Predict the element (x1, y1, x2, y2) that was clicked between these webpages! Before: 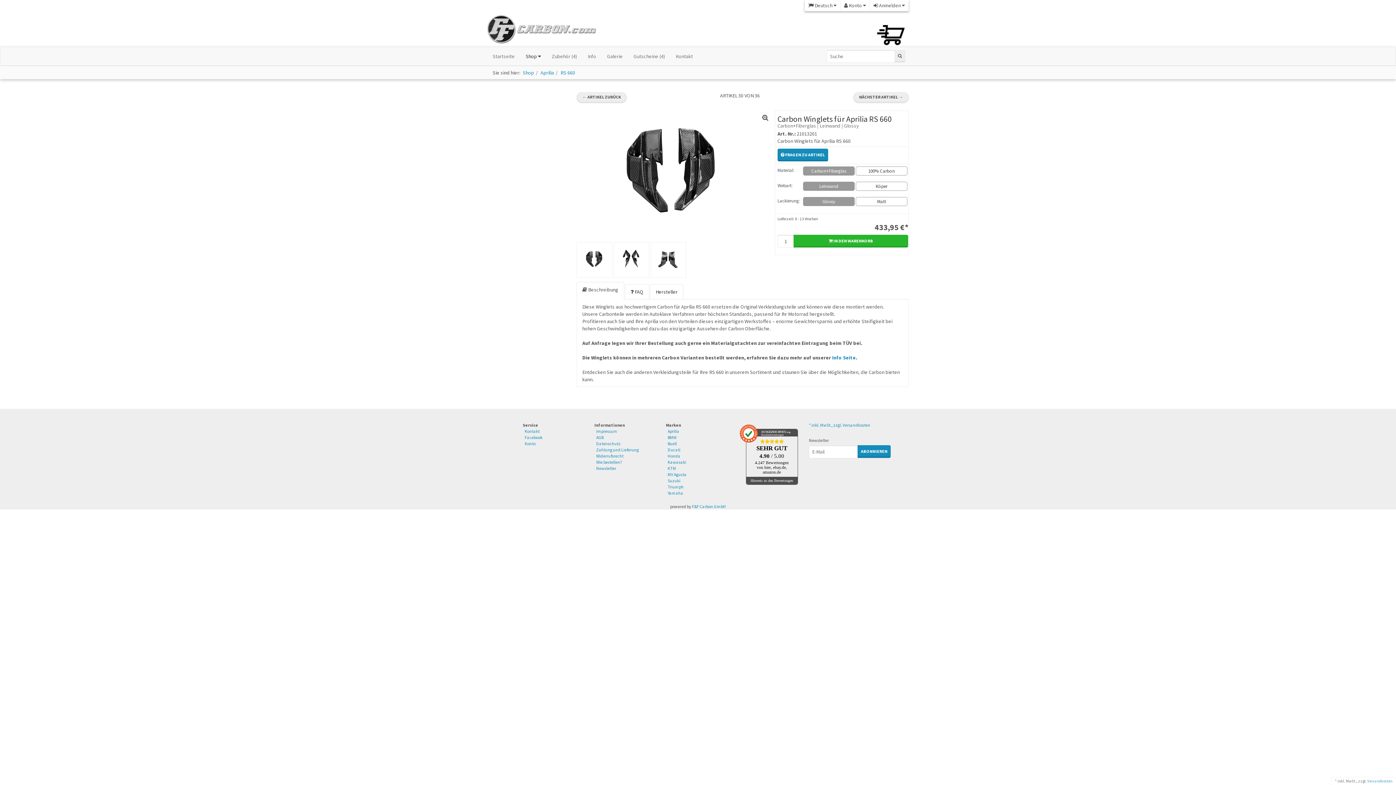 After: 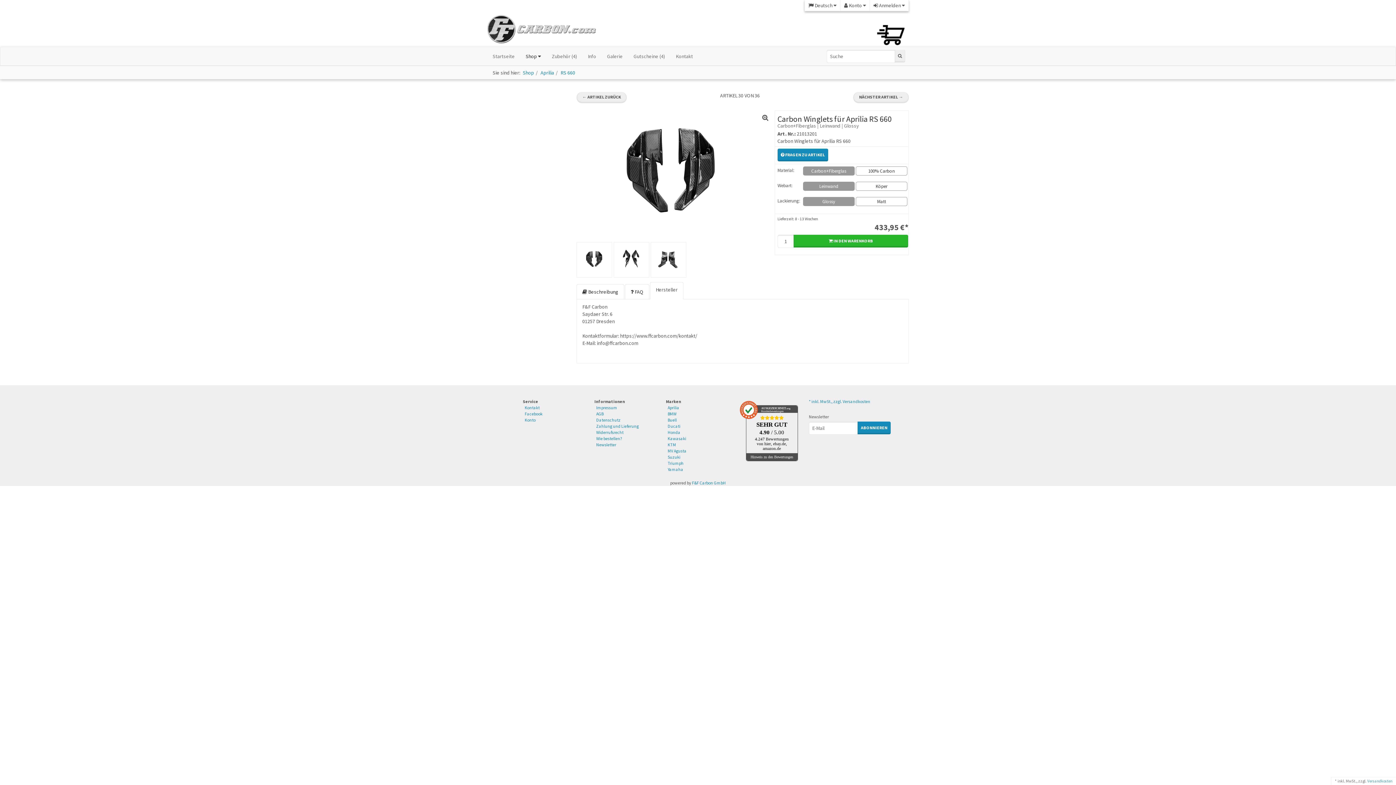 Action: label: Hersteller bbox: (650, 284, 683, 299)